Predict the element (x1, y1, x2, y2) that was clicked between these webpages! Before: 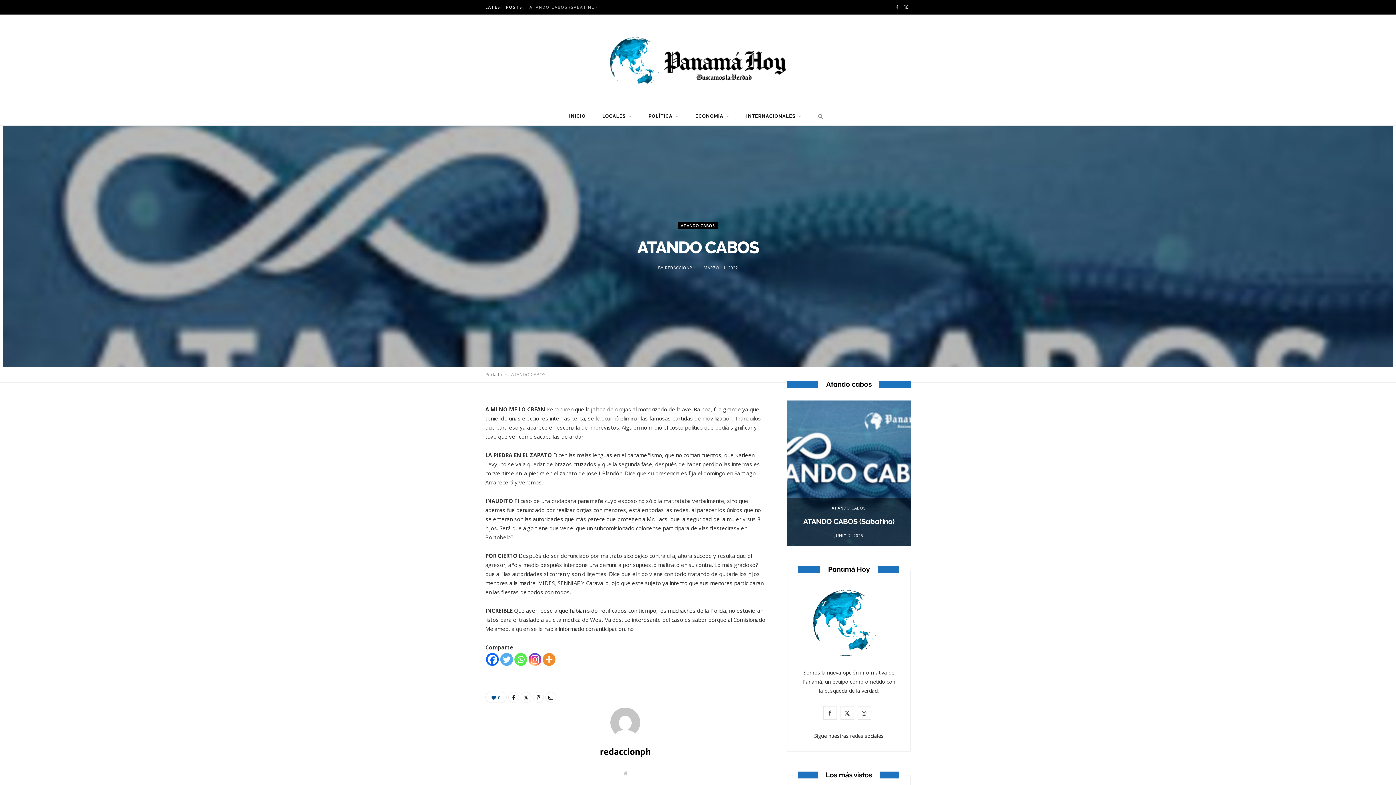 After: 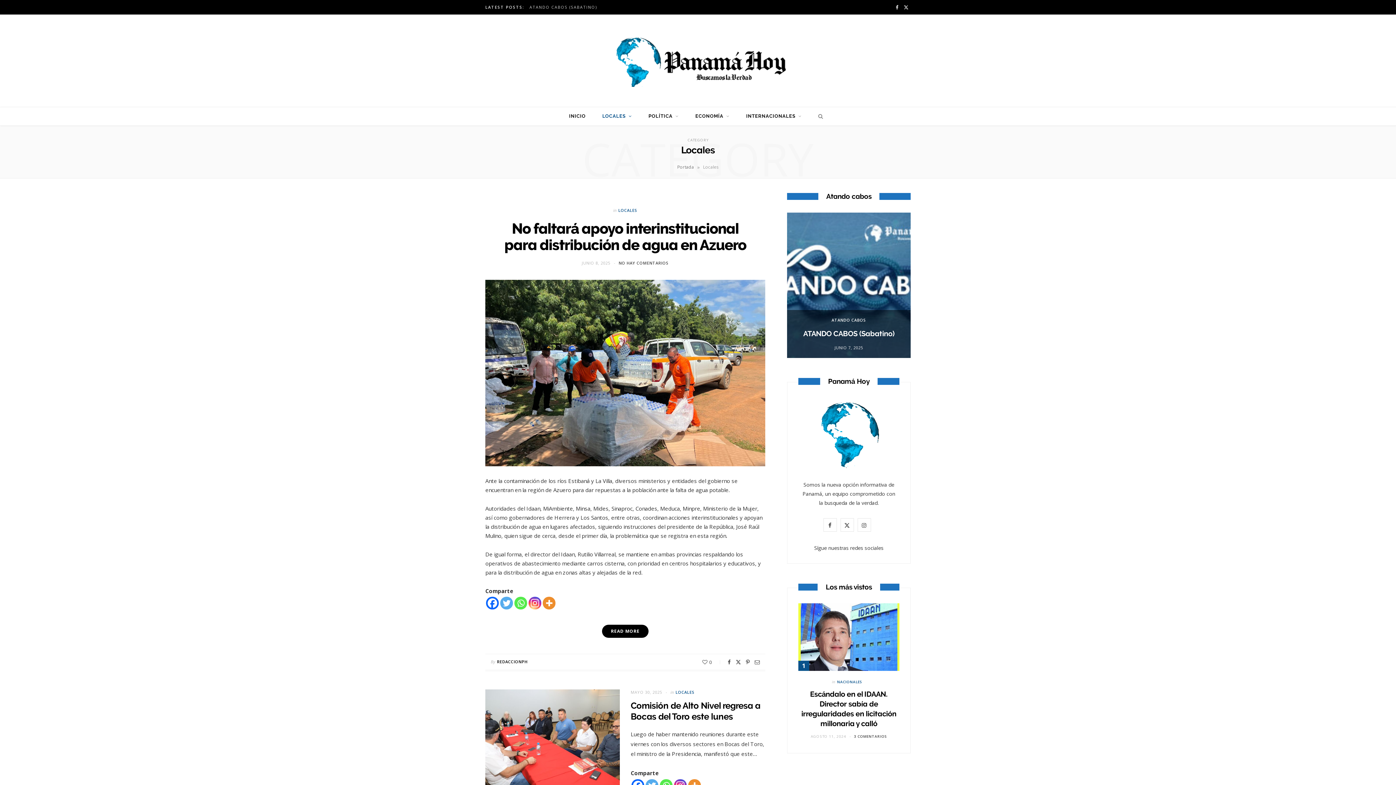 Action: label: LOCALES bbox: (594, 106, 639, 125)